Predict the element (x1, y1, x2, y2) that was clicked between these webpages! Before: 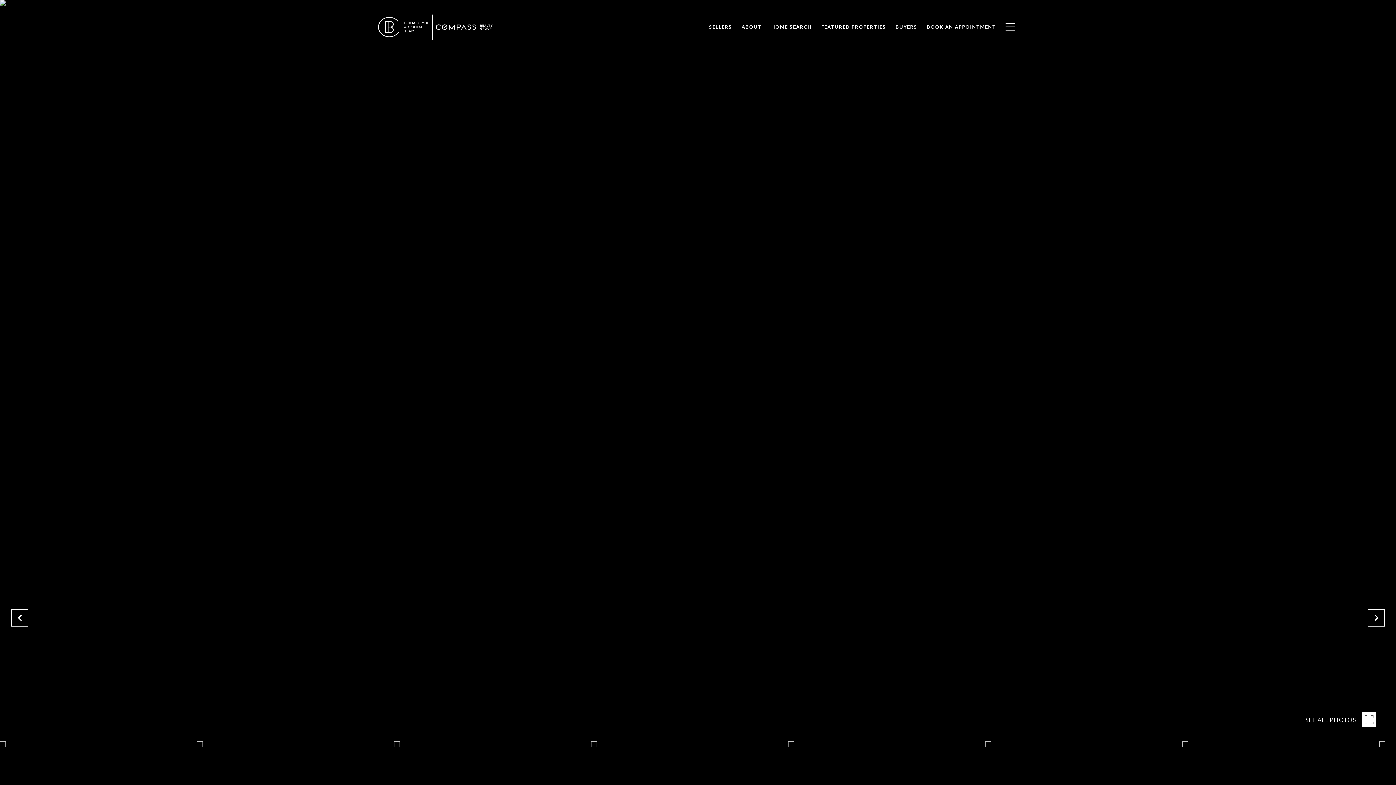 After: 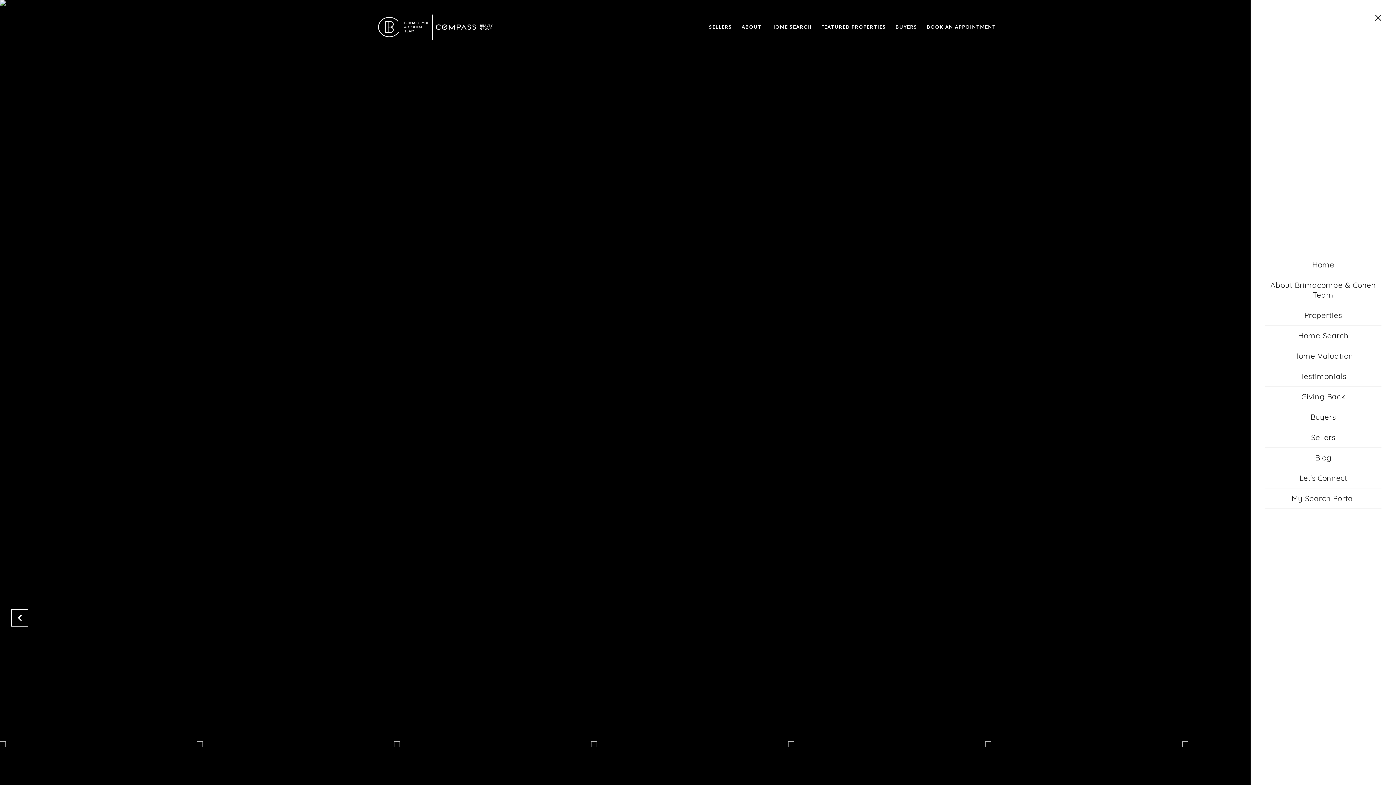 Action: bbox: (1001, 16, 1020, 37)